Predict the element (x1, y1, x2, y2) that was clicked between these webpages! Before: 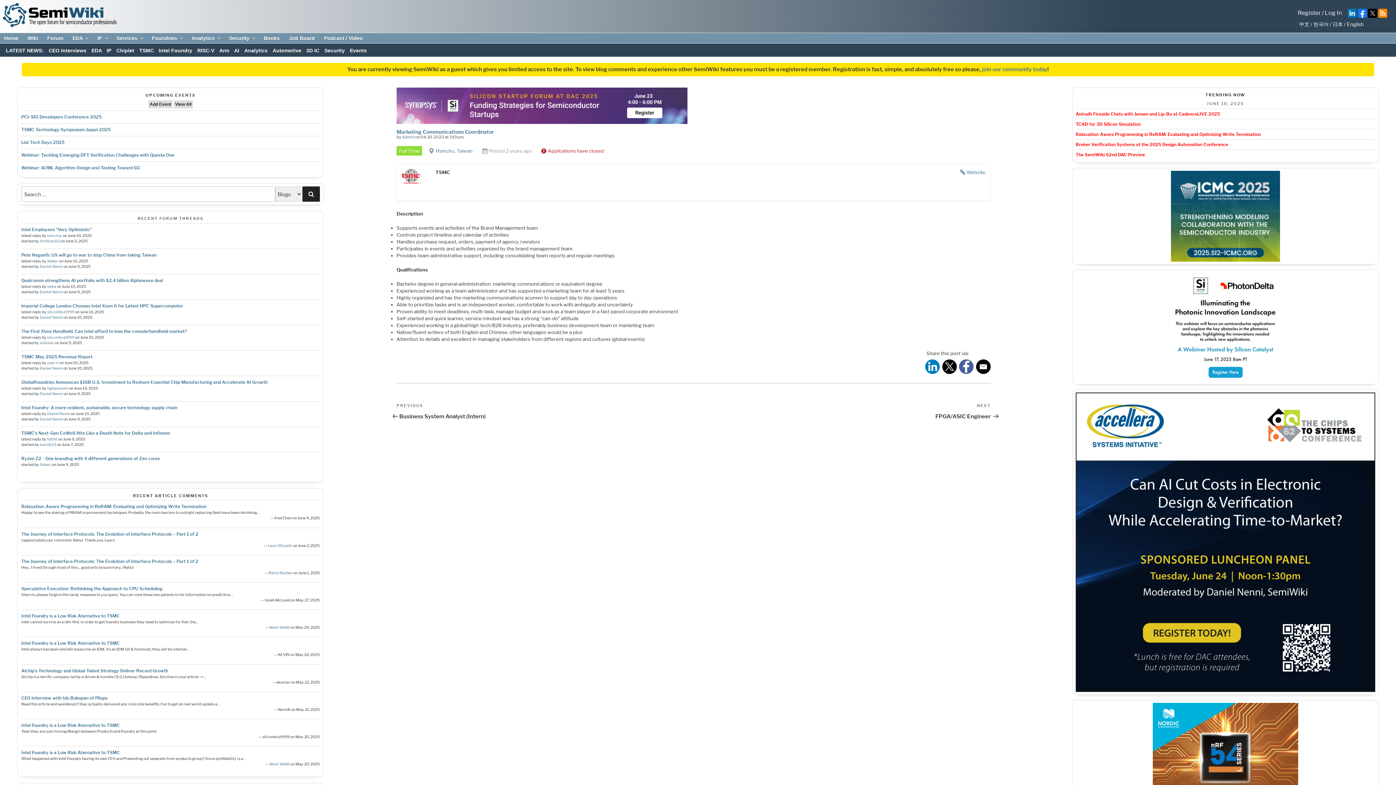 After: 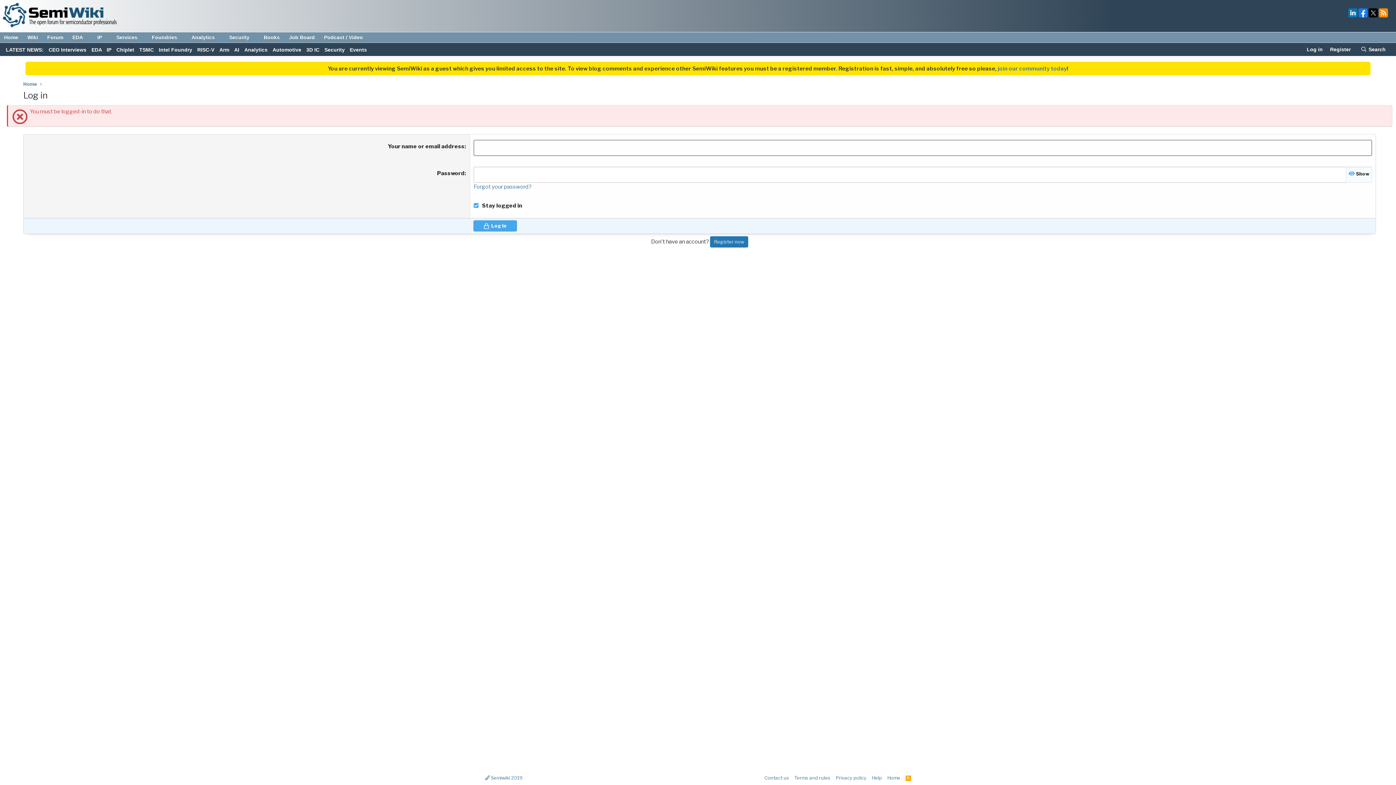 Action: bbox: (39, 289, 62, 294) label: Daniel Nenni